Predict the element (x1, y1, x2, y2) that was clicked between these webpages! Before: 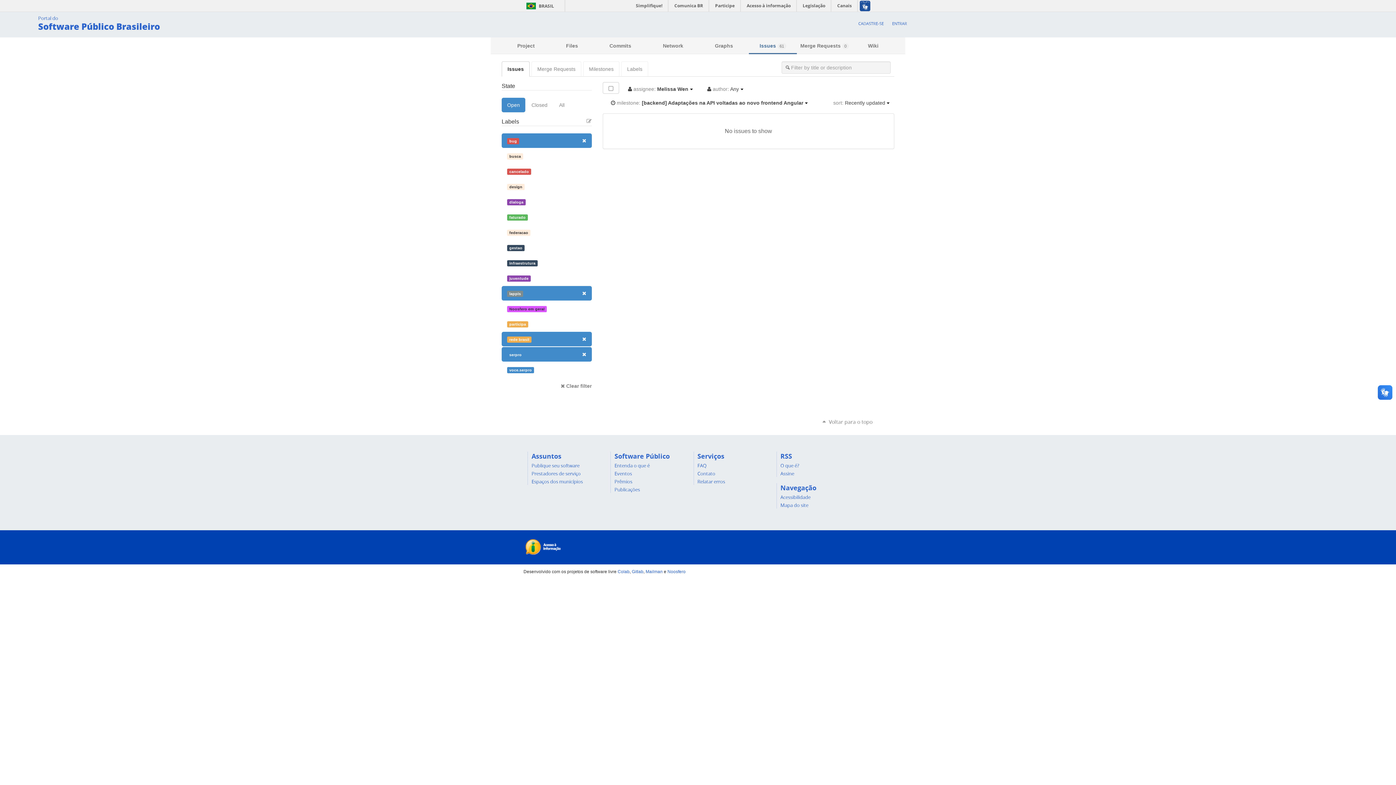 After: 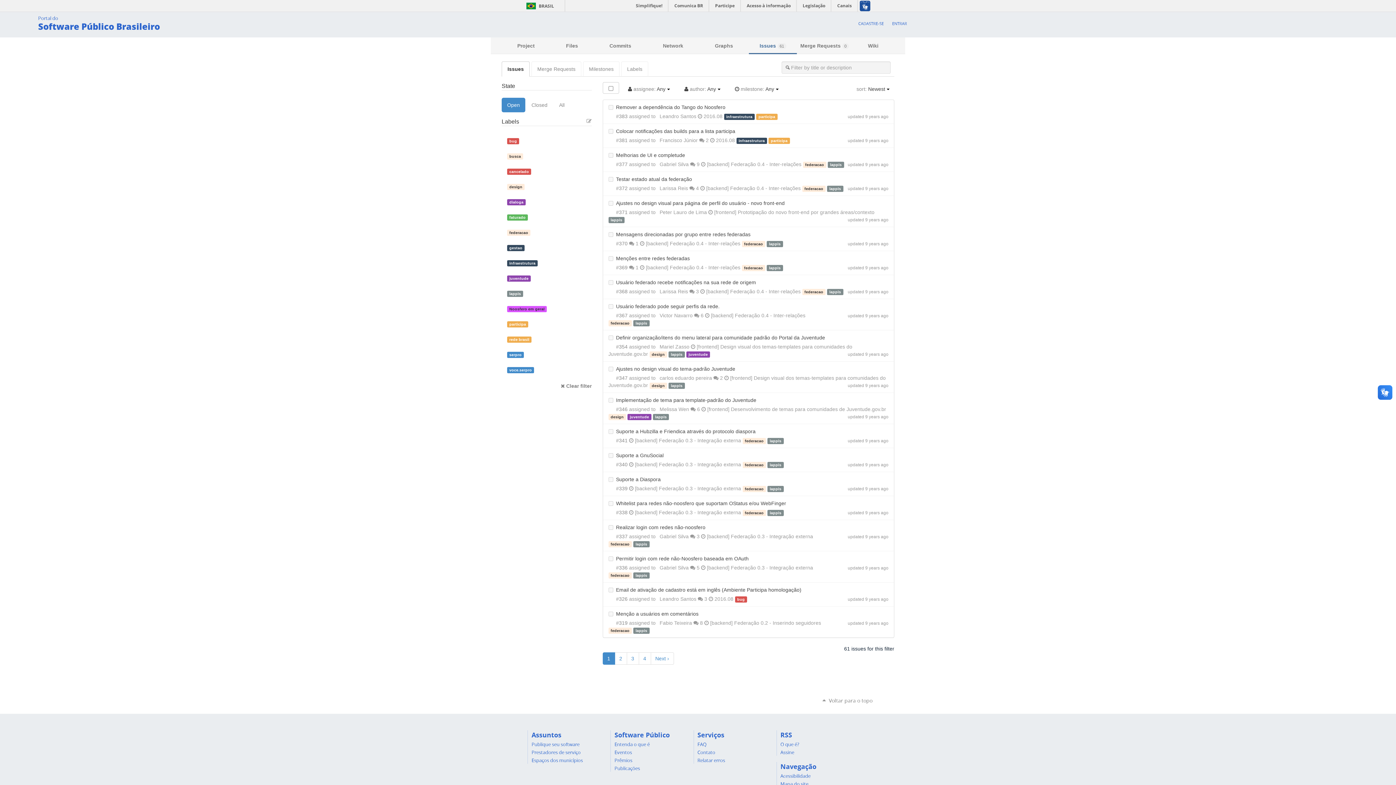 Action: bbox: (501, 61, 529, 76) label: Issues